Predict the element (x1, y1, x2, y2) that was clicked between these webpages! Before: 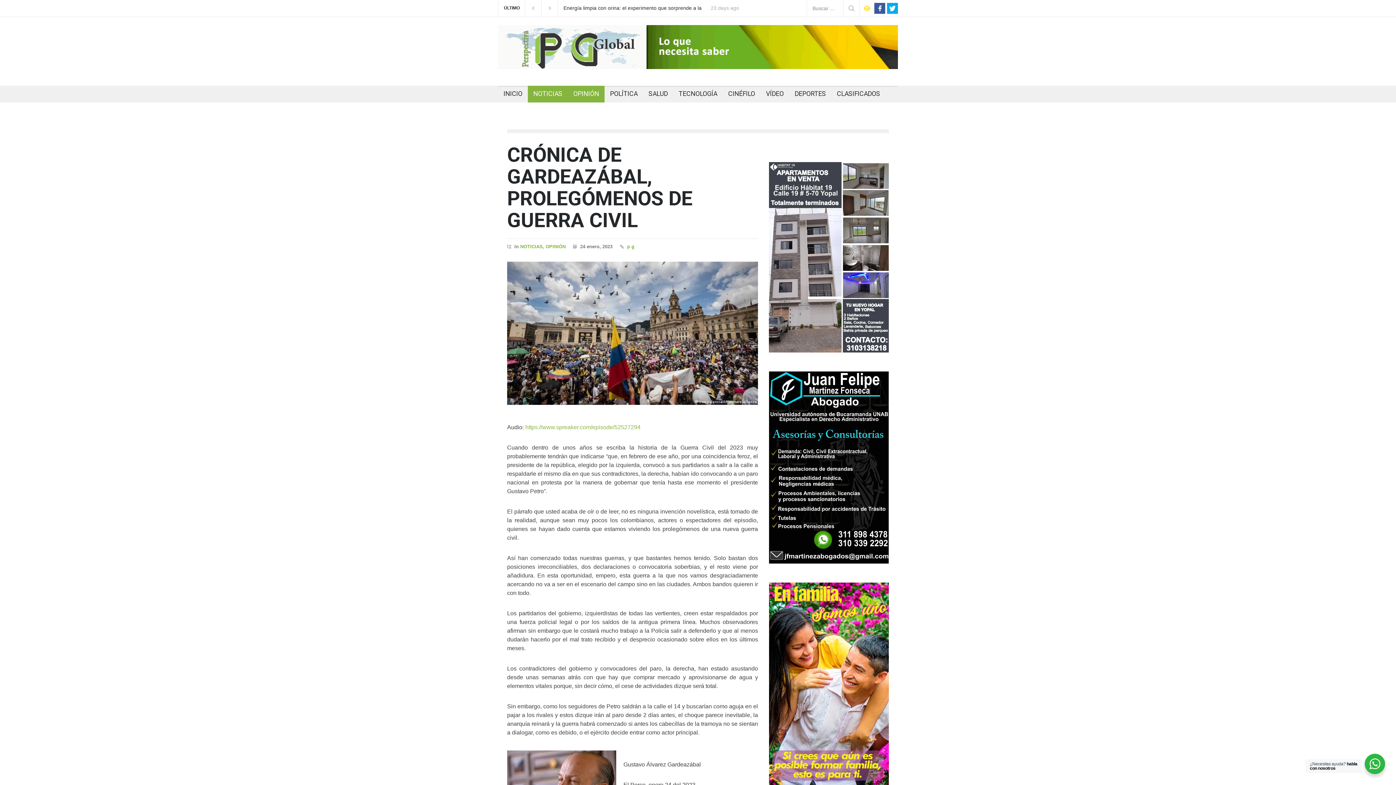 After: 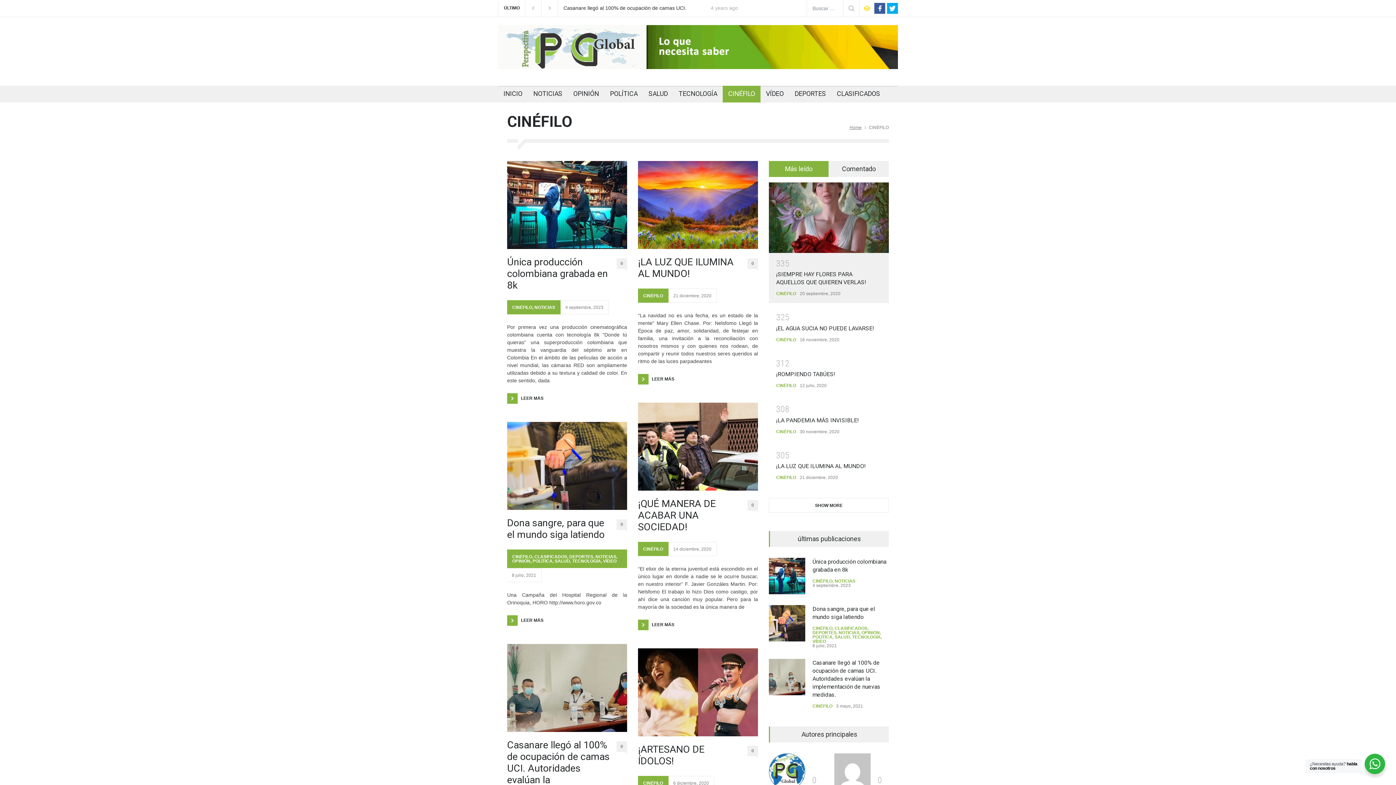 Action: label: CINÉFILO bbox: (722, 87, 755, 102)